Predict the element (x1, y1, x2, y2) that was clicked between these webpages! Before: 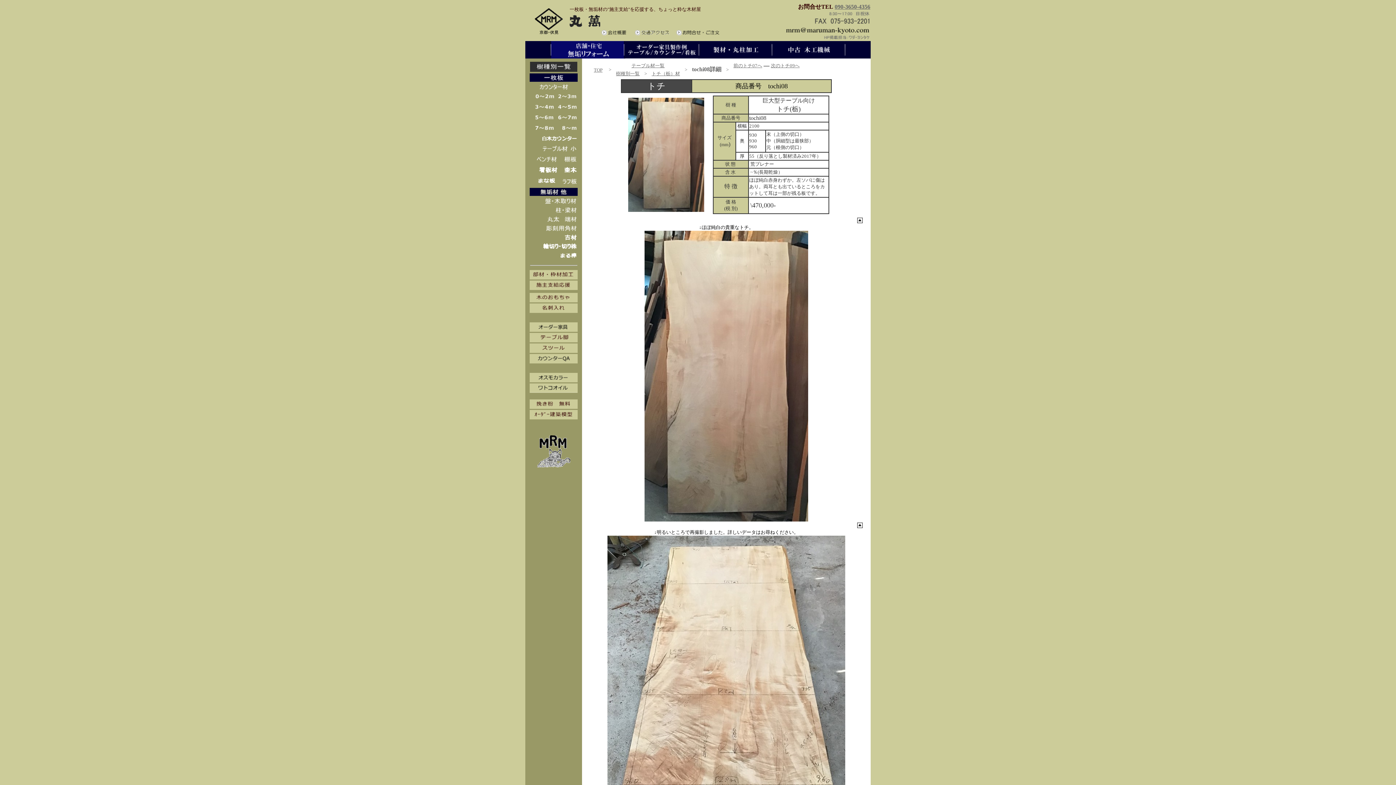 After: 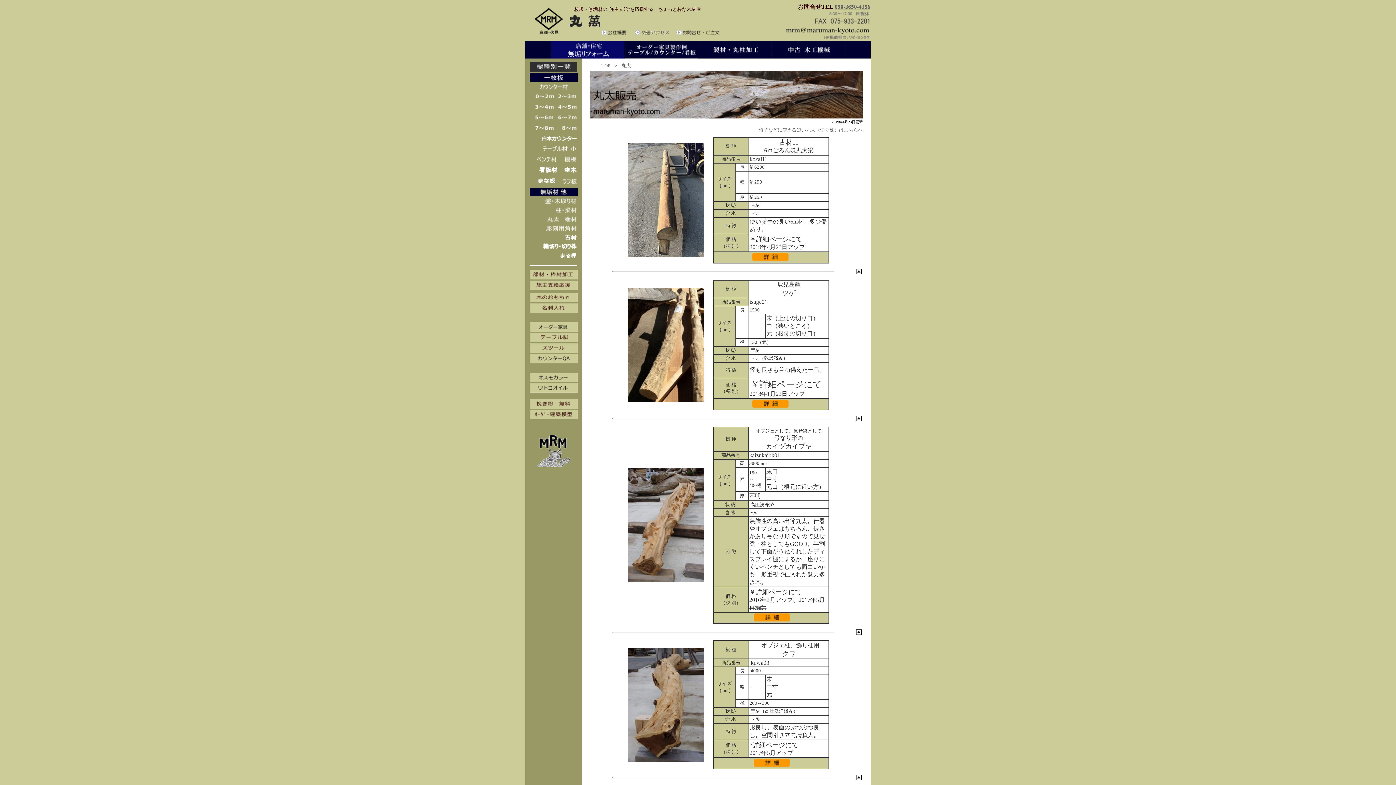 Action: bbox: (546, 217, 560, 224)